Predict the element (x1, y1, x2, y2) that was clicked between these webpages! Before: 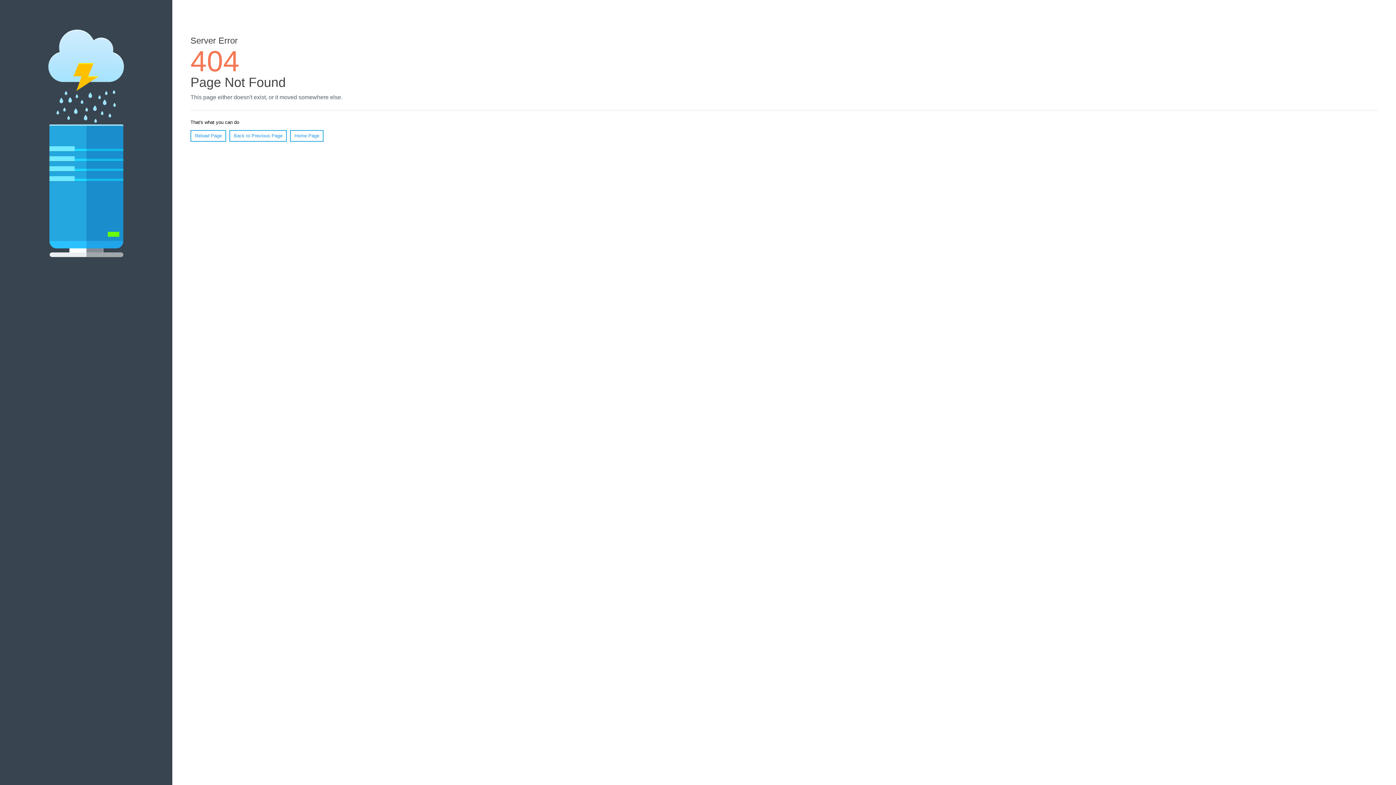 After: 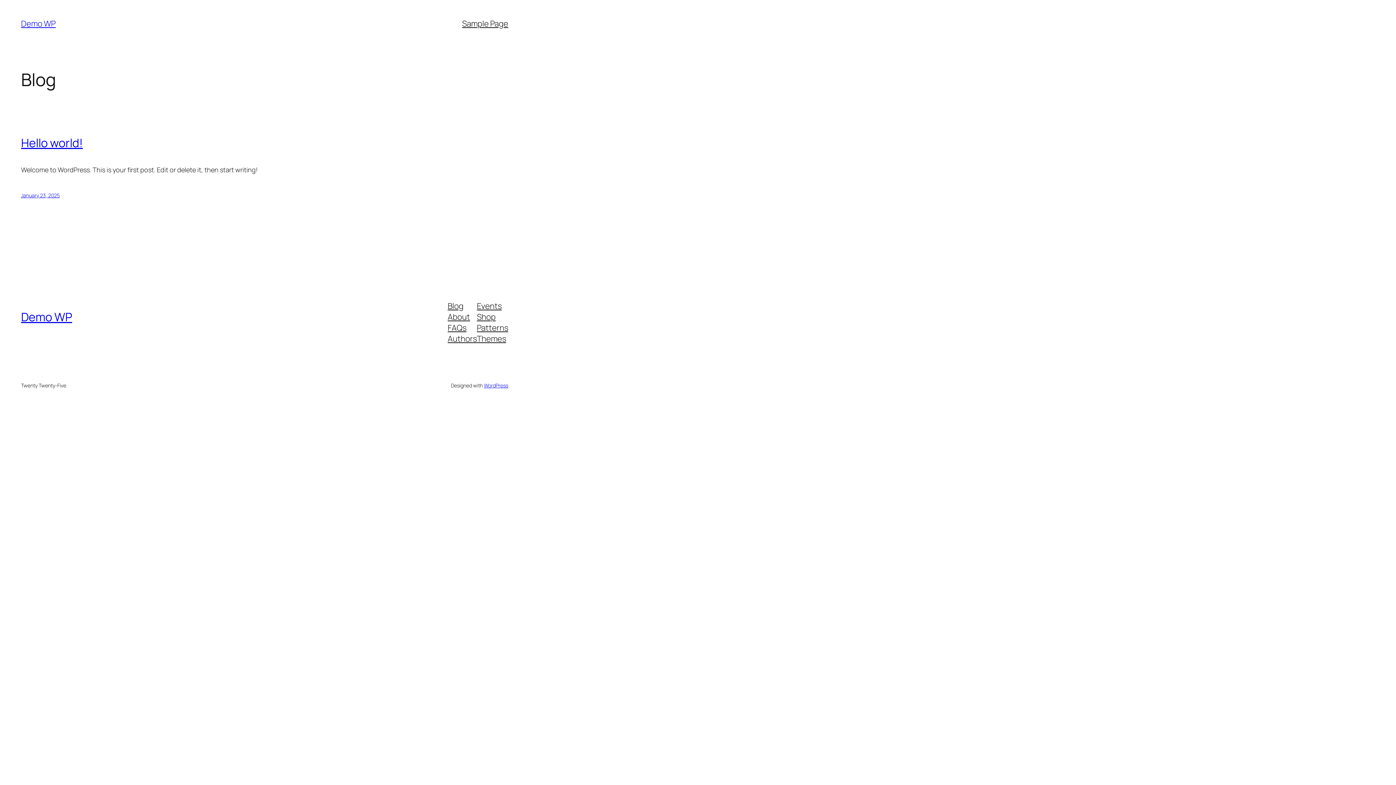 Action: label: Home Page bbox: (290, 130, 323, 141)